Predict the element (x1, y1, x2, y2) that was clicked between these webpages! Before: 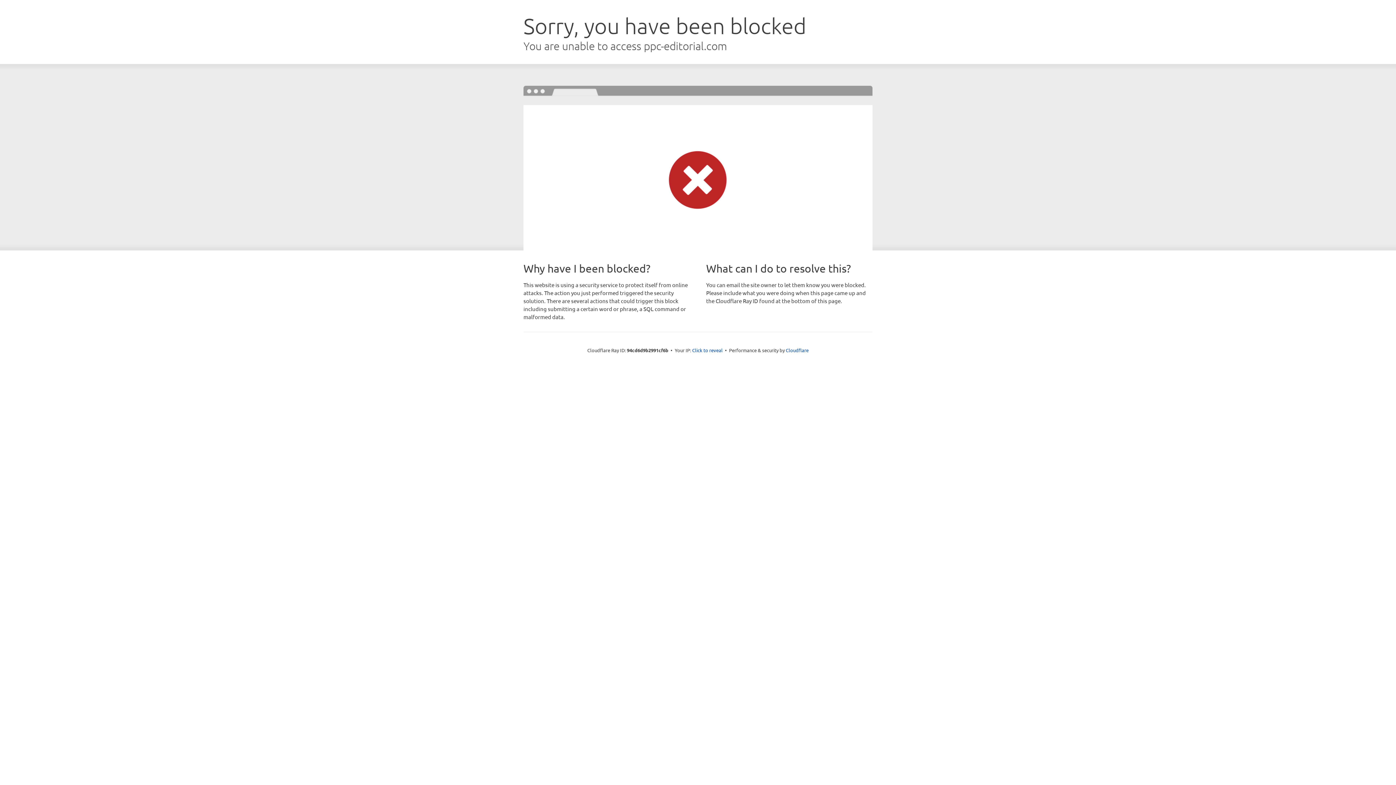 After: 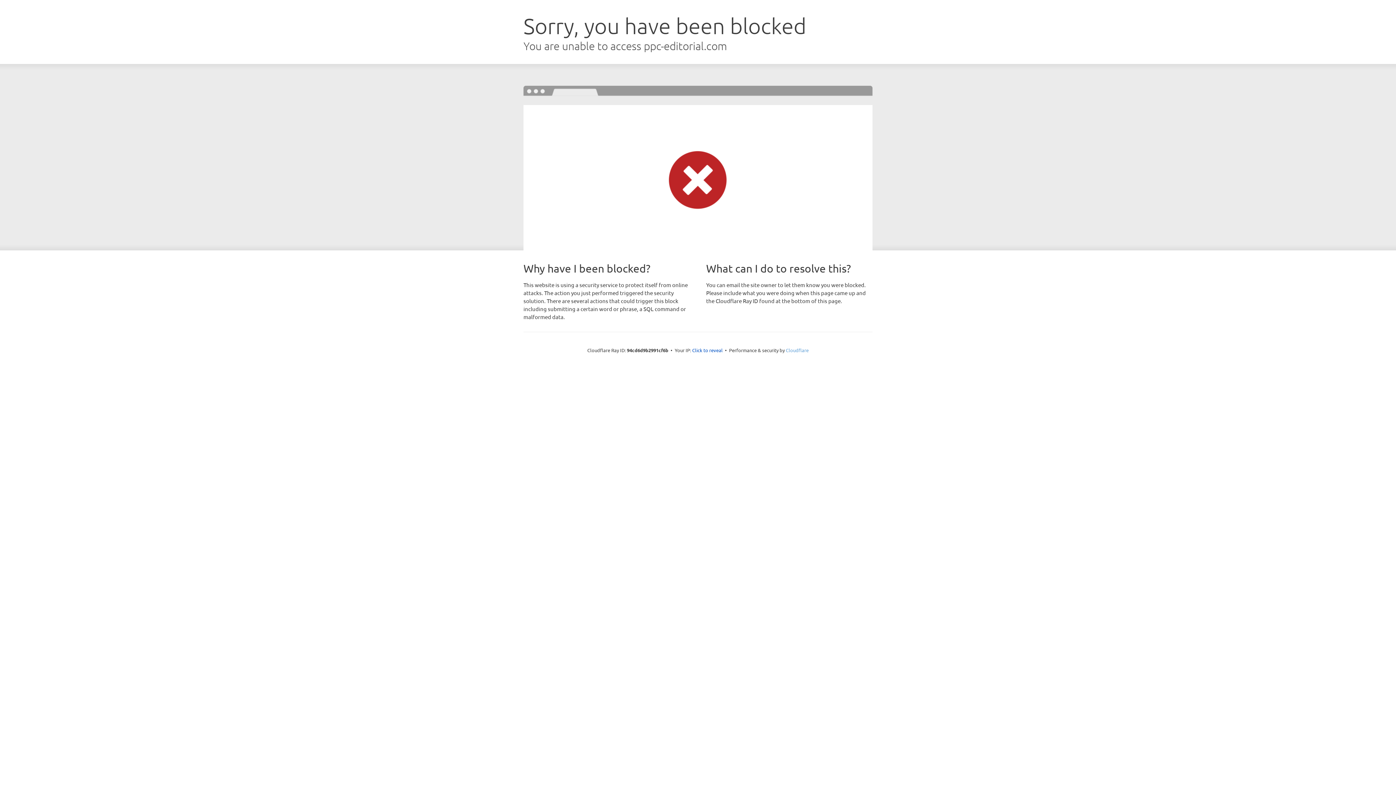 Action: bbox: (786, 347, 808, 353) label: Cloudflare